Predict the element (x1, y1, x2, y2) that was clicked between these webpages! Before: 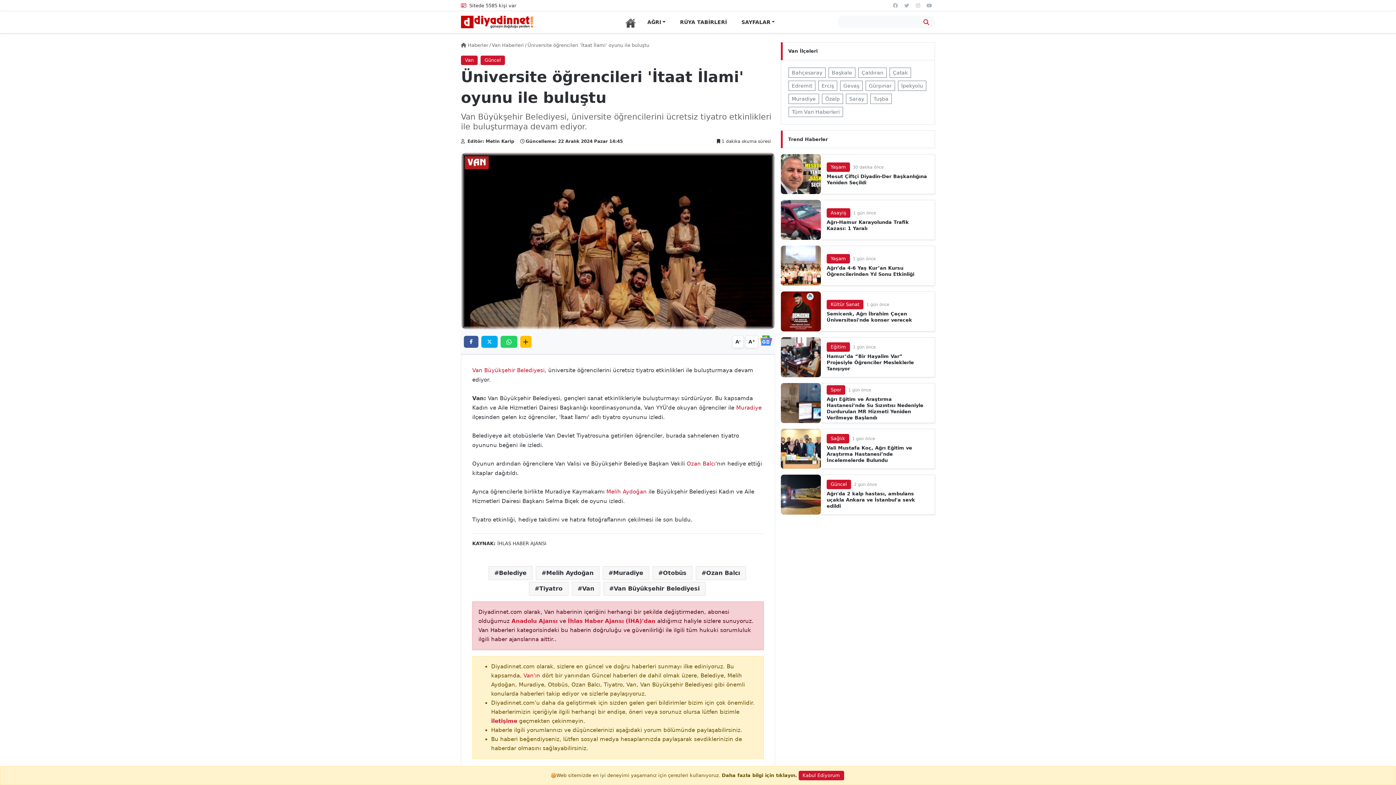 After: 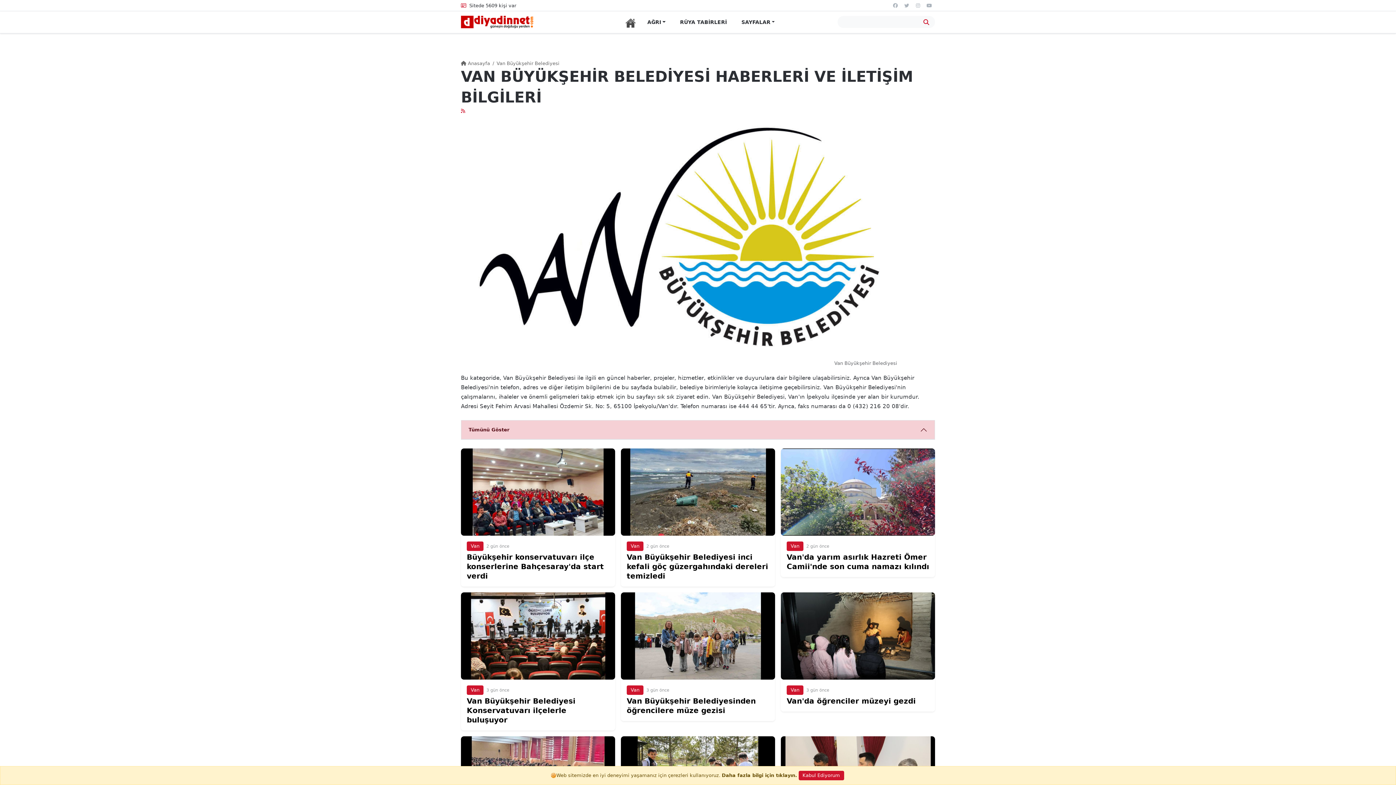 Action: label: Van Büyükşehir Belediyesi bbox: (472, 367, 544, 373)